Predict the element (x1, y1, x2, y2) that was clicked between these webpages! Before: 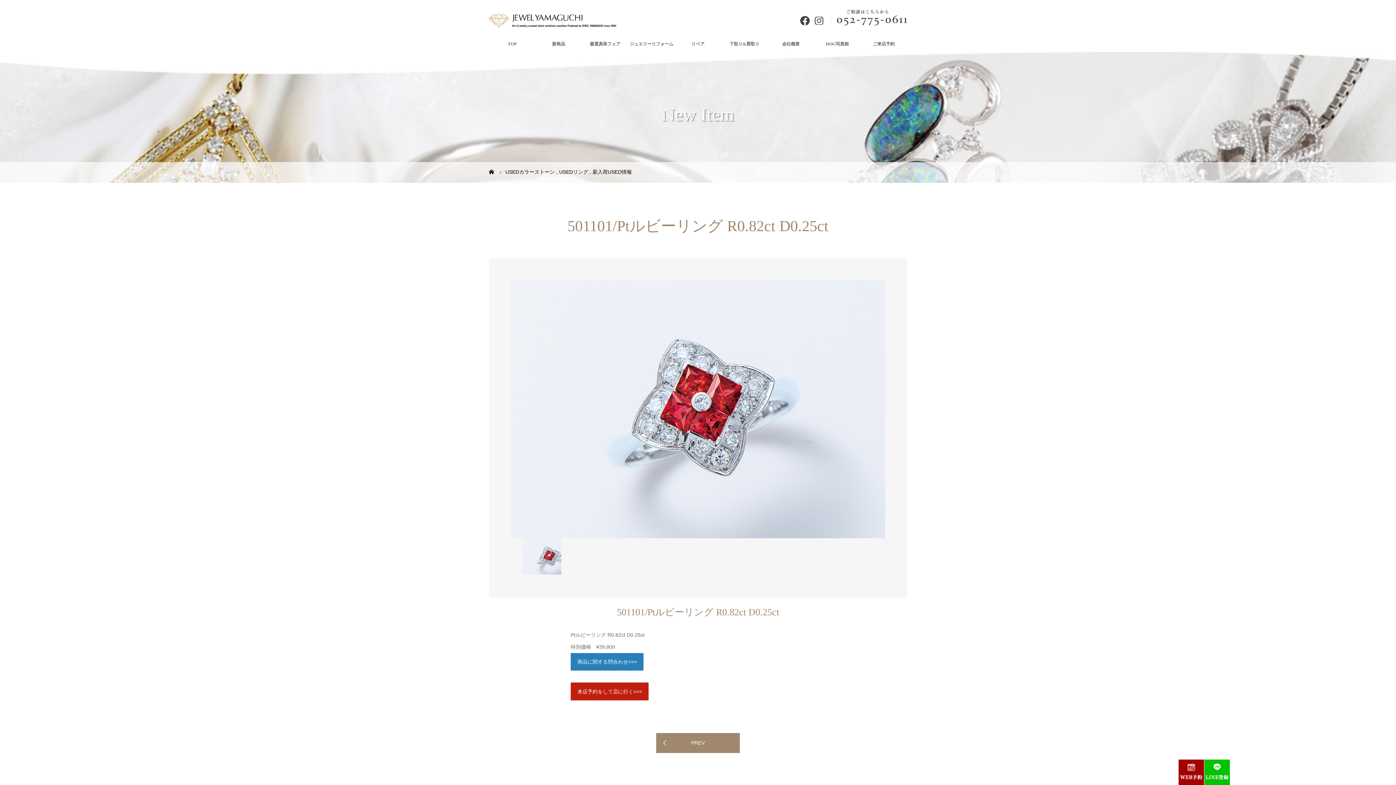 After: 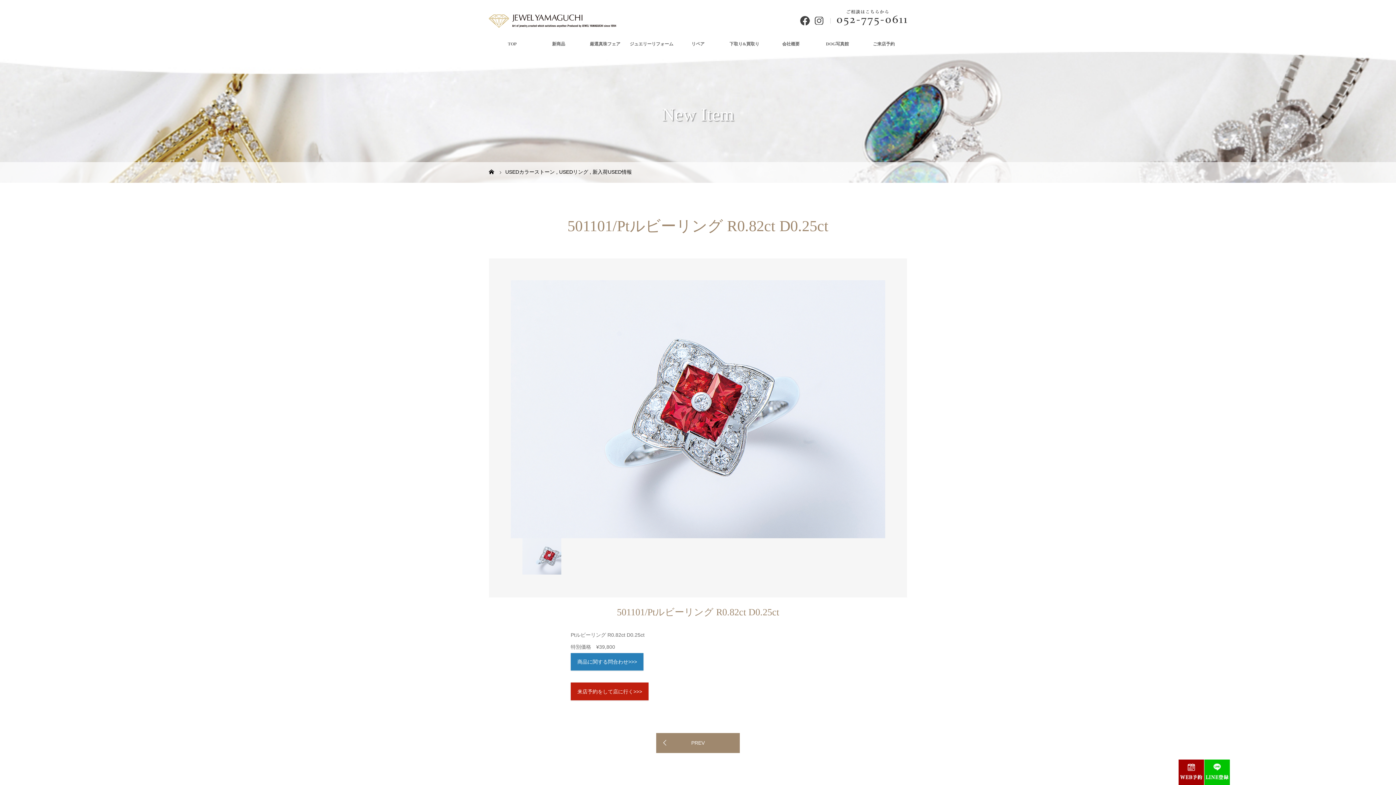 Action: bbox: (814, 19, 828, 25)